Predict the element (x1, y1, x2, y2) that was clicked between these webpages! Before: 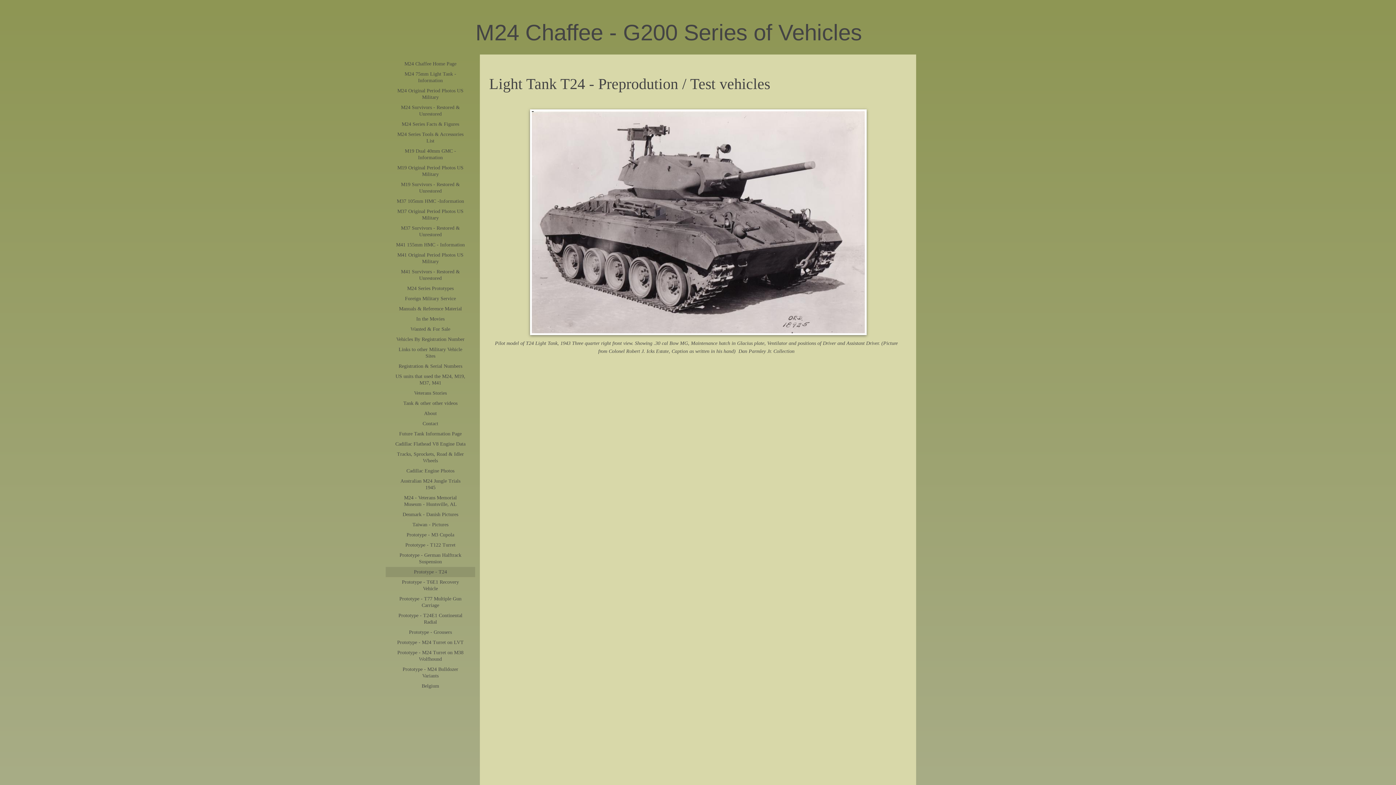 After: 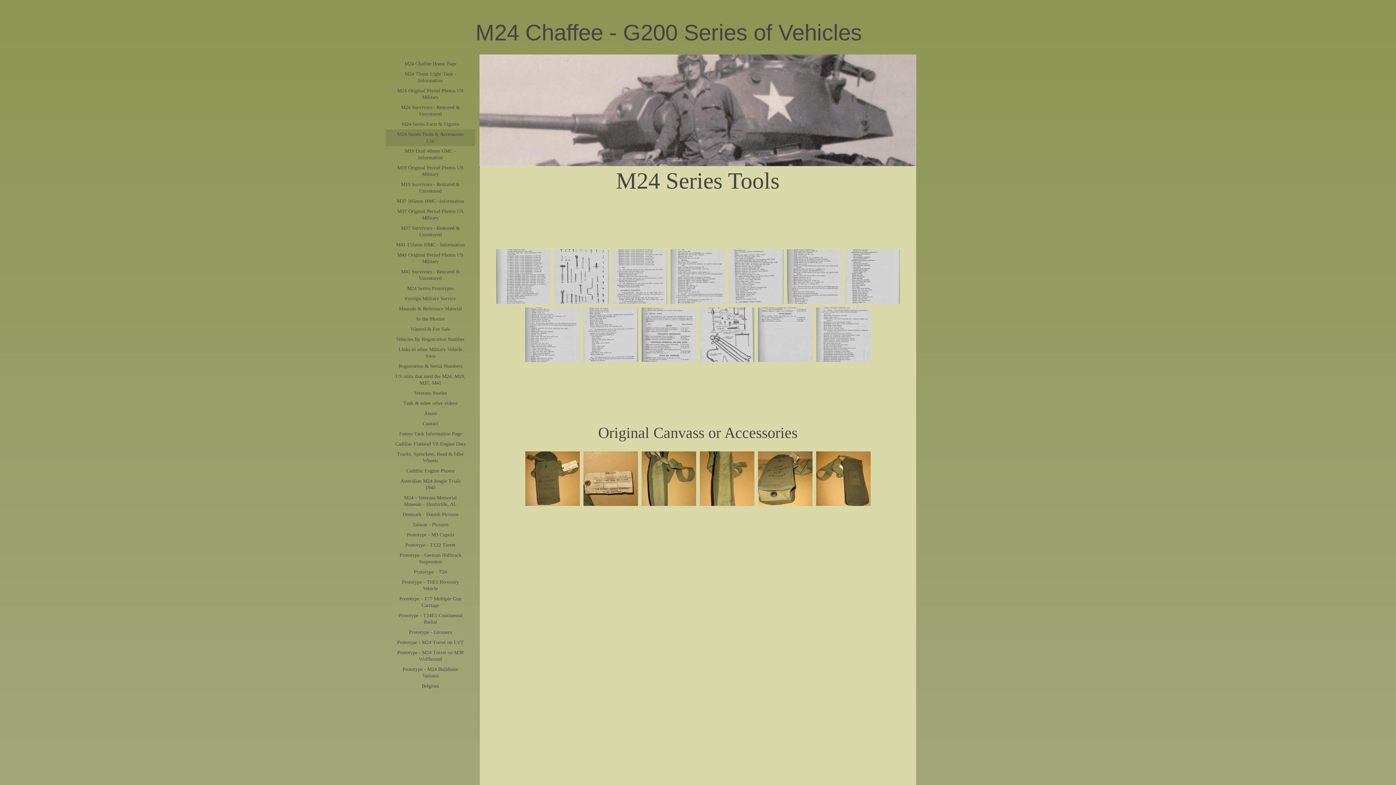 Action: label: M24 Series Tools & Accessories List bbox: (385, 129, 475, 146)